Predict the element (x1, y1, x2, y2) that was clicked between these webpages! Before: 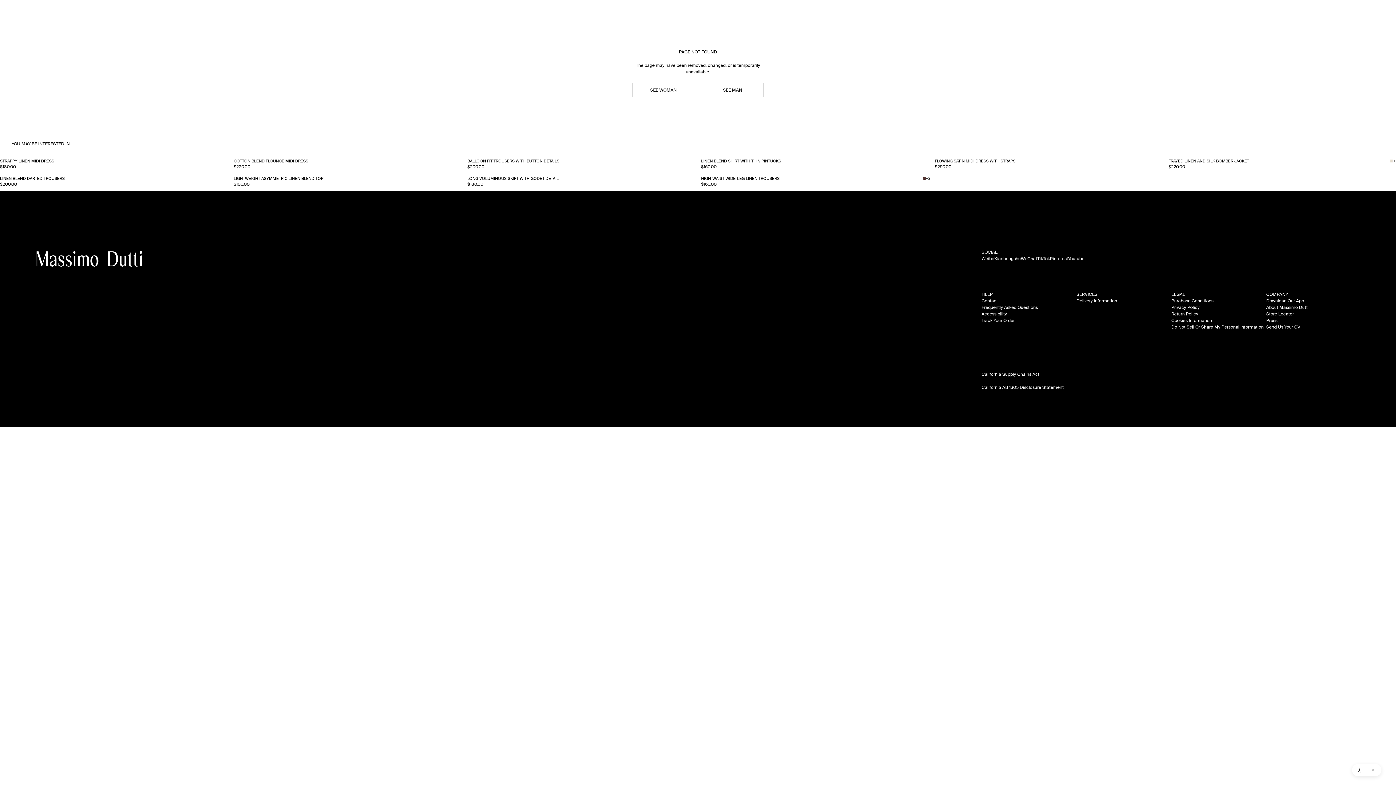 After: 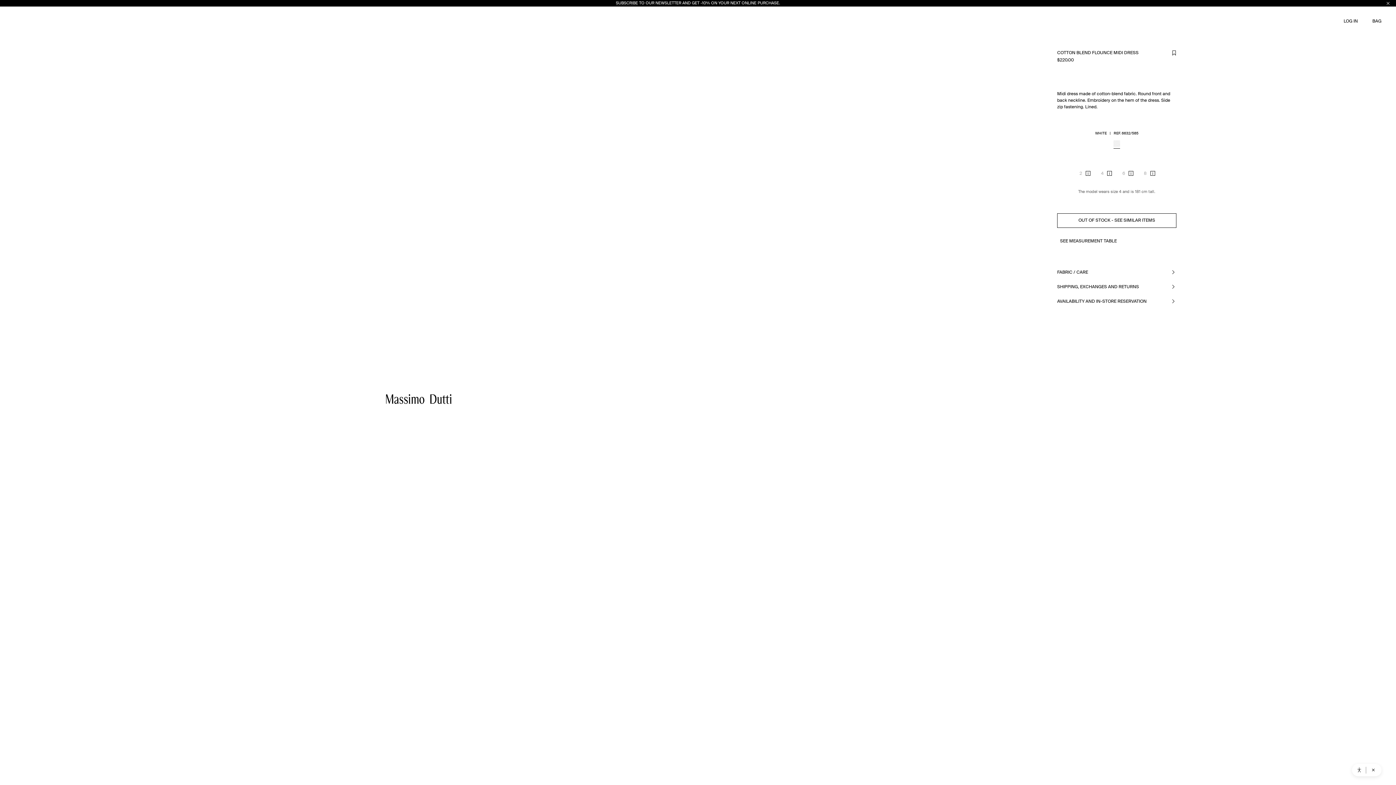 Action: label: COTTON BLEND FLOUNCE MIDI DRESS
$220.00 bbox: (230, 156, 464, 173)